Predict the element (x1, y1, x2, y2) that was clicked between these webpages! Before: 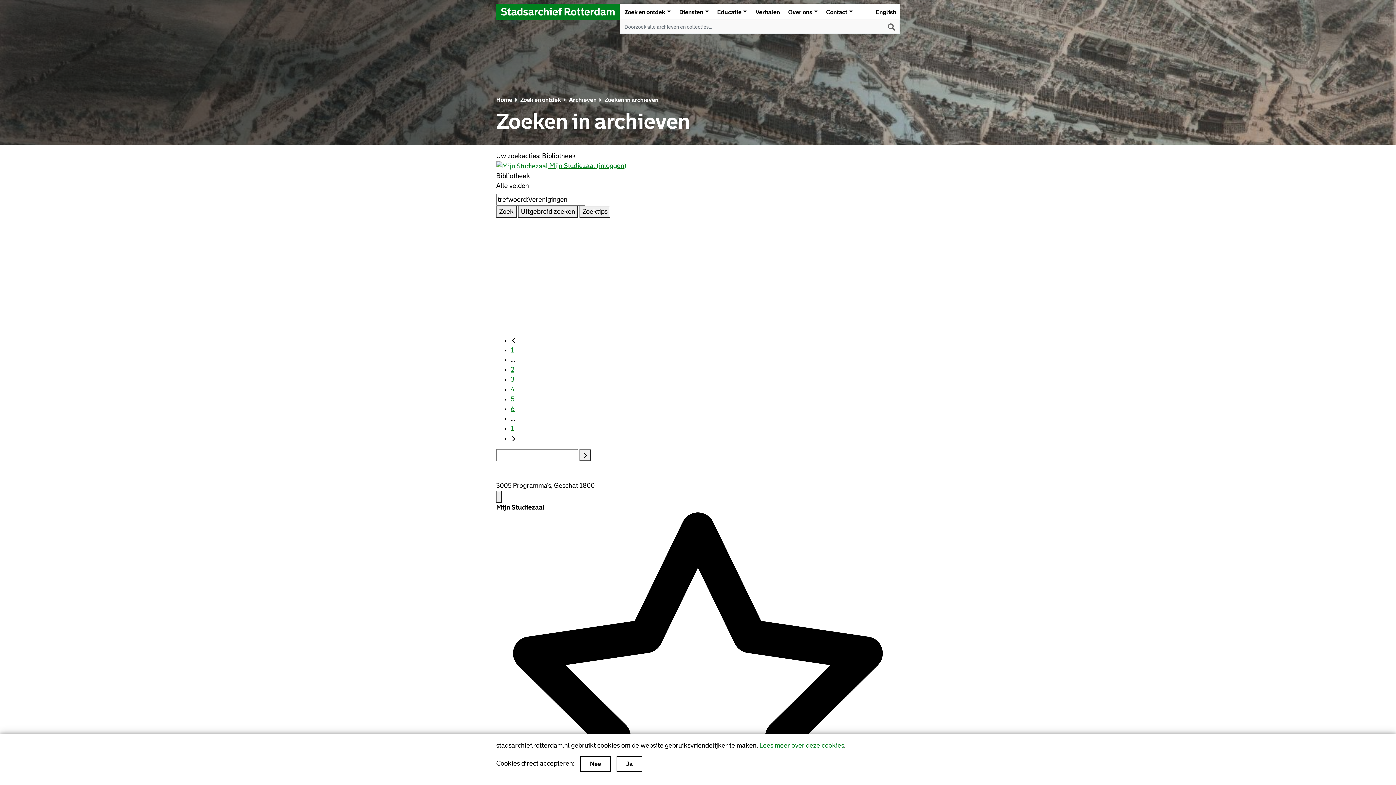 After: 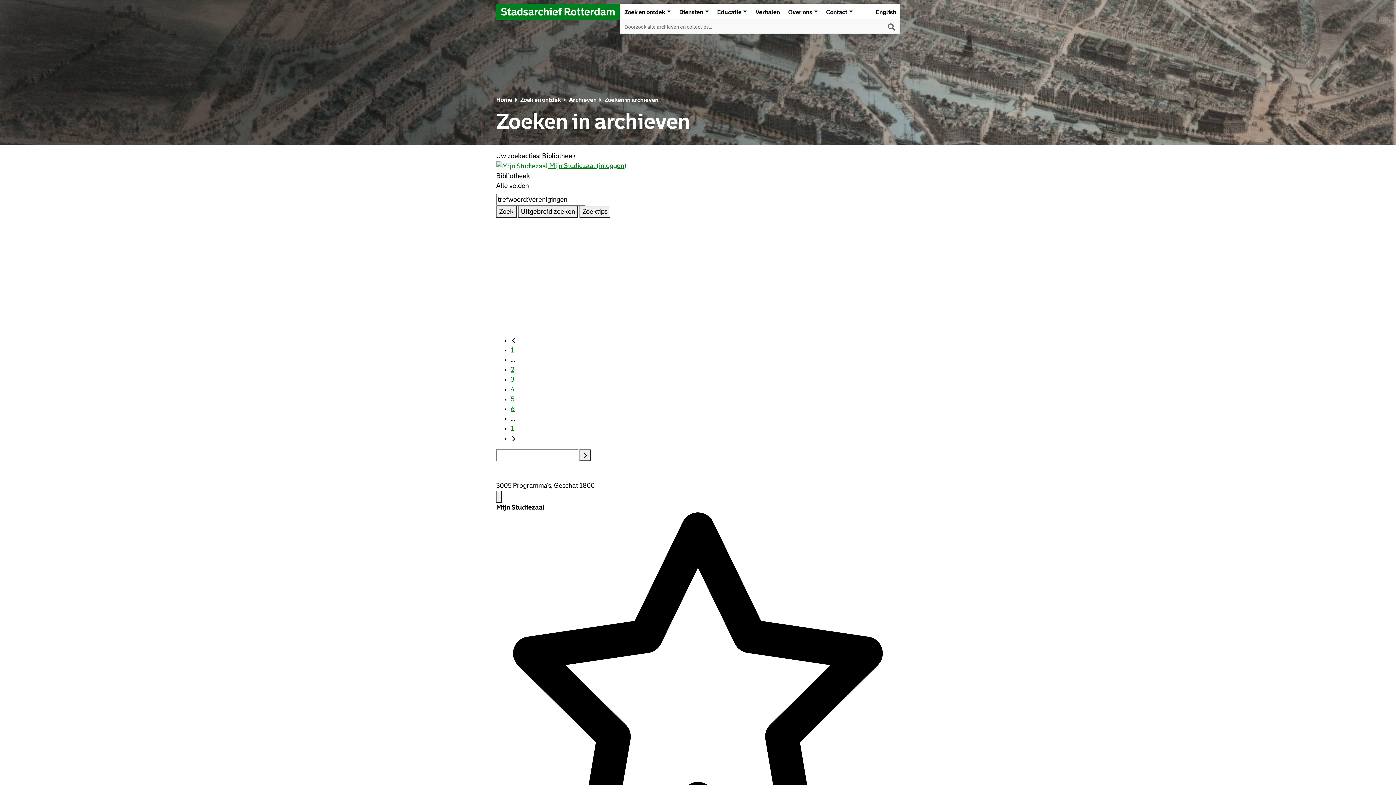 Action: bbox: (580, 756, 610, 772) label: Nee